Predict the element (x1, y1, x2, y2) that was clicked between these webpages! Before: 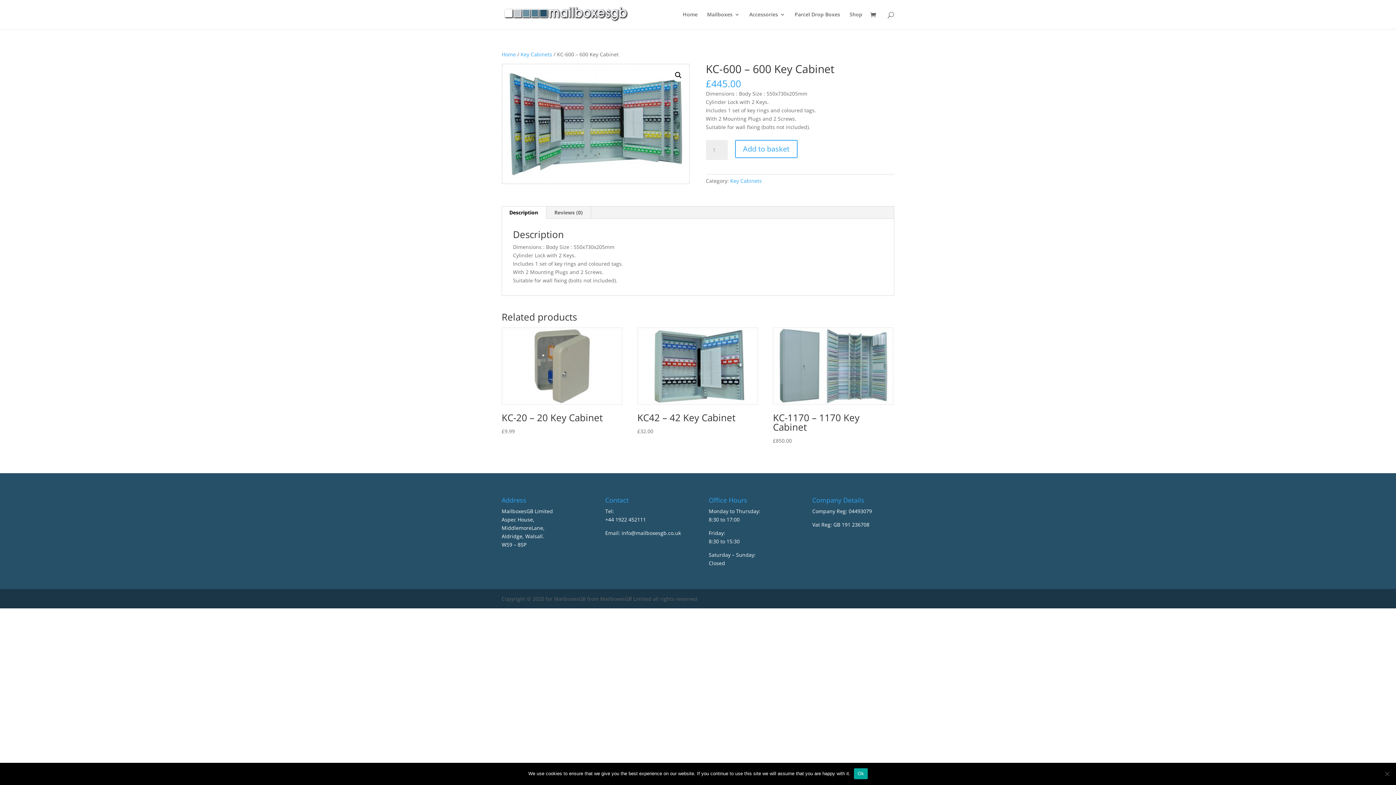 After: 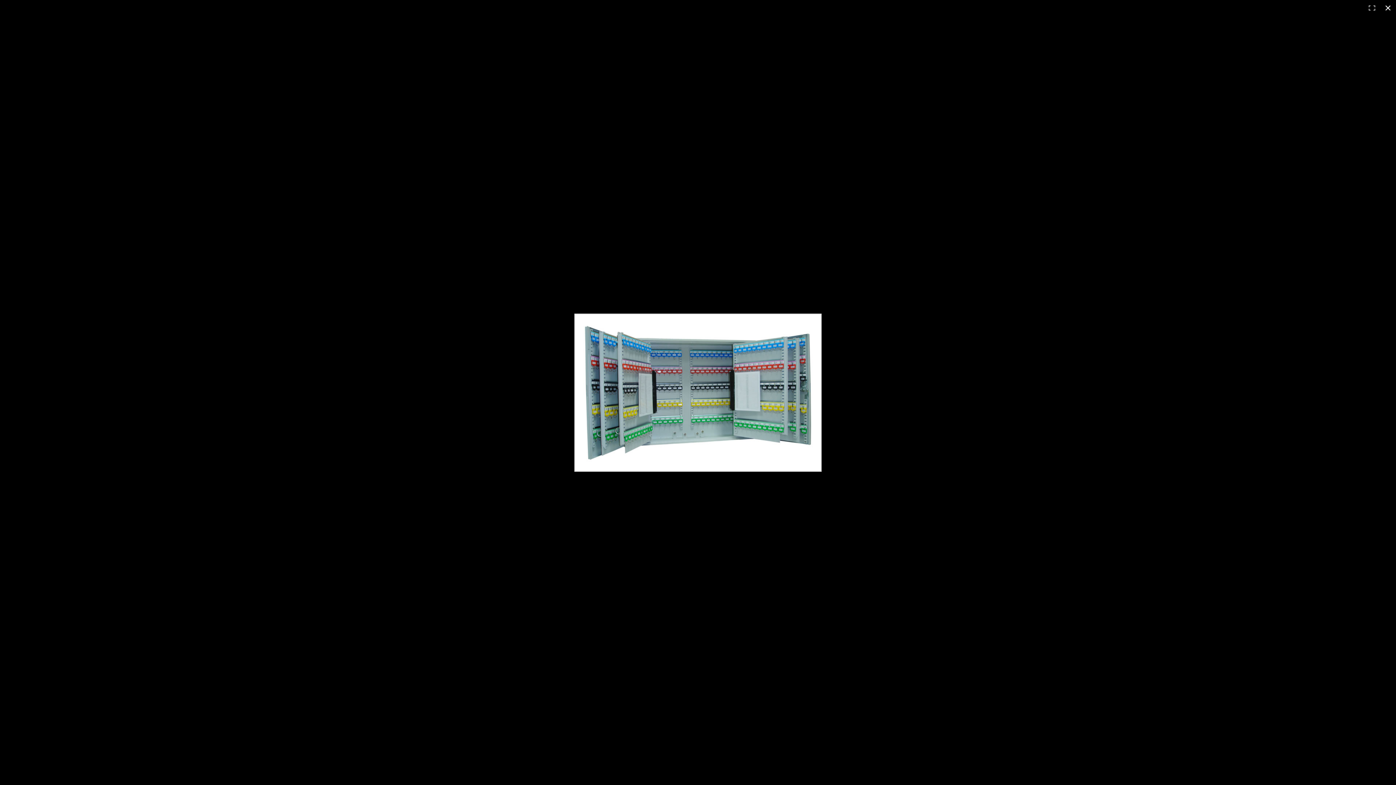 Action: bbox: (672, 68, 685, 81) label: View full-screen image gallery